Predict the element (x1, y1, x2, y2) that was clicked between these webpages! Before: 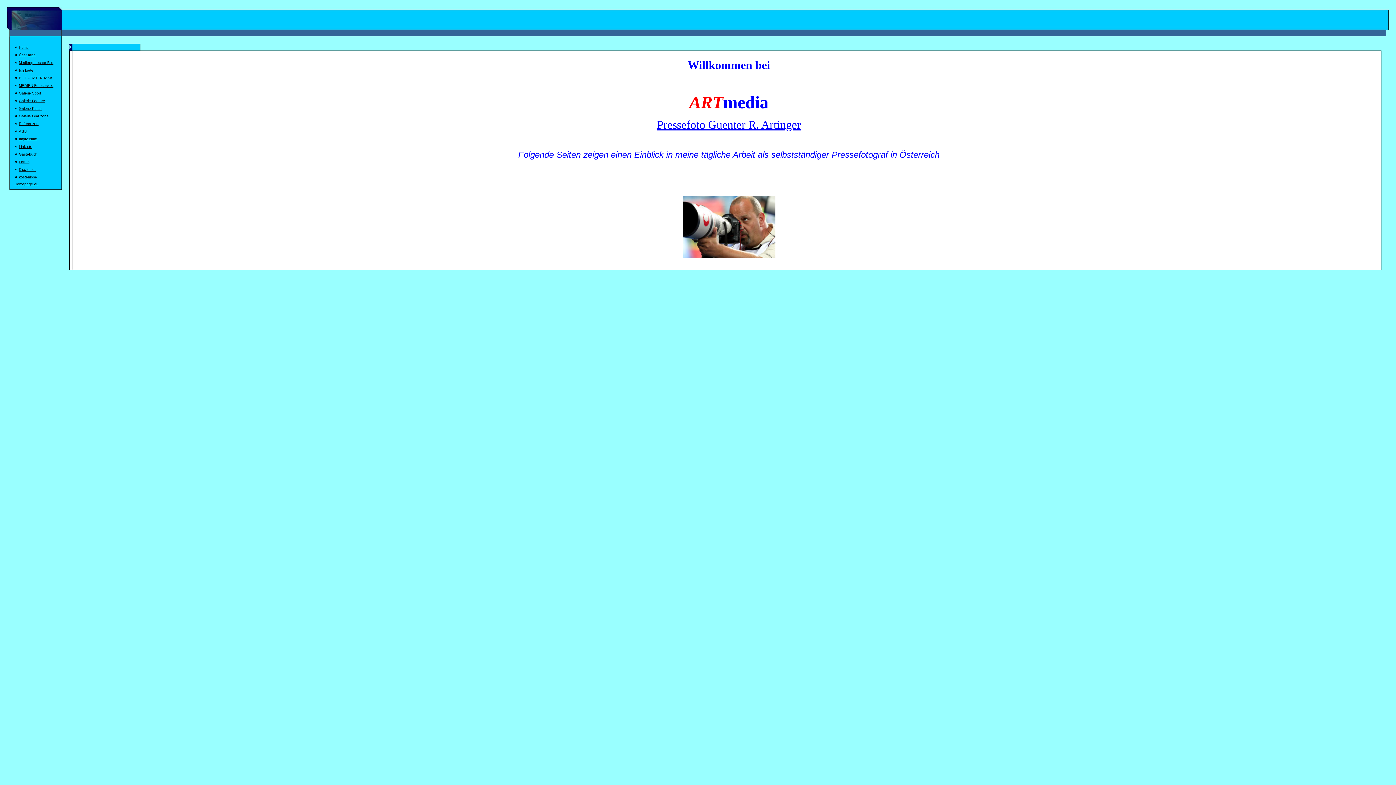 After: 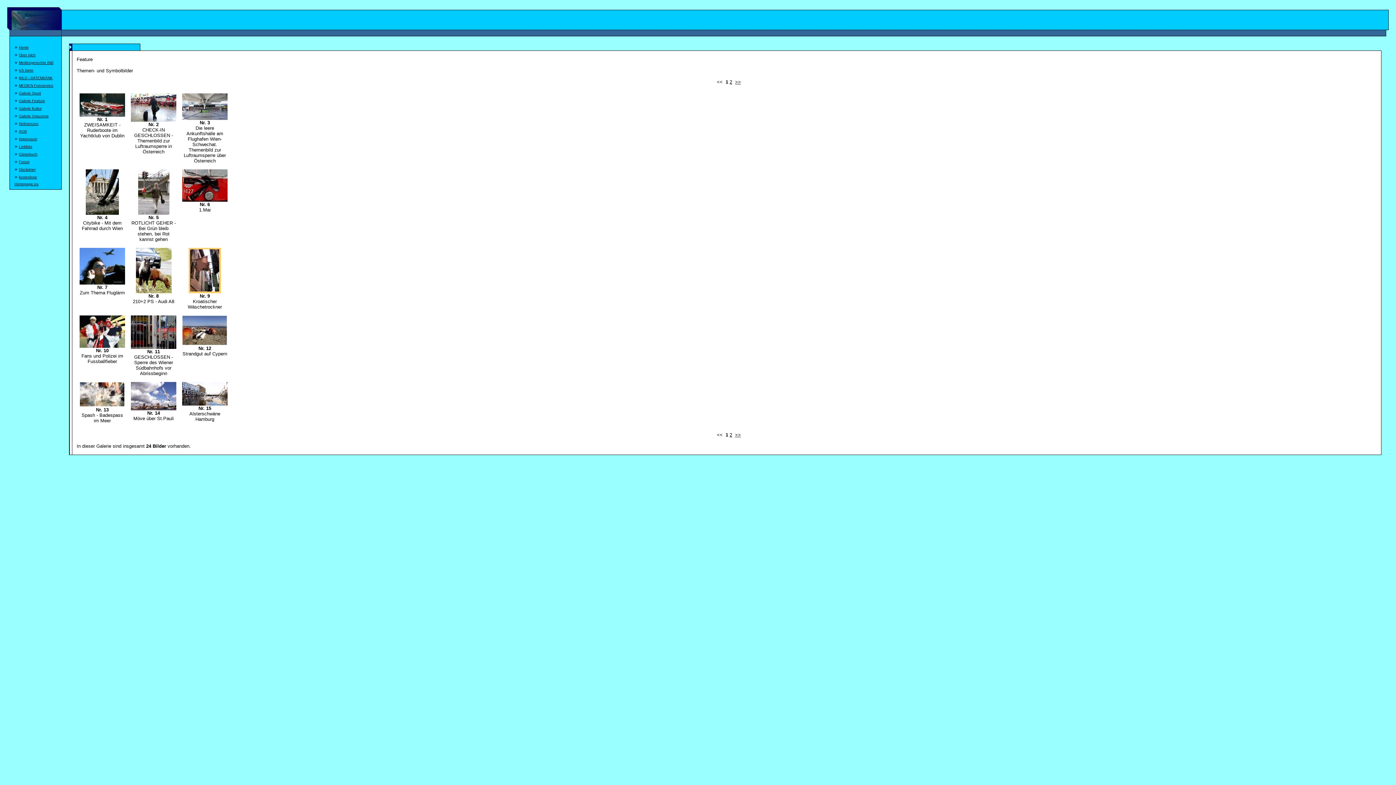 Action: bbox: (18, 98, 45, 102) label: Galerie Feature